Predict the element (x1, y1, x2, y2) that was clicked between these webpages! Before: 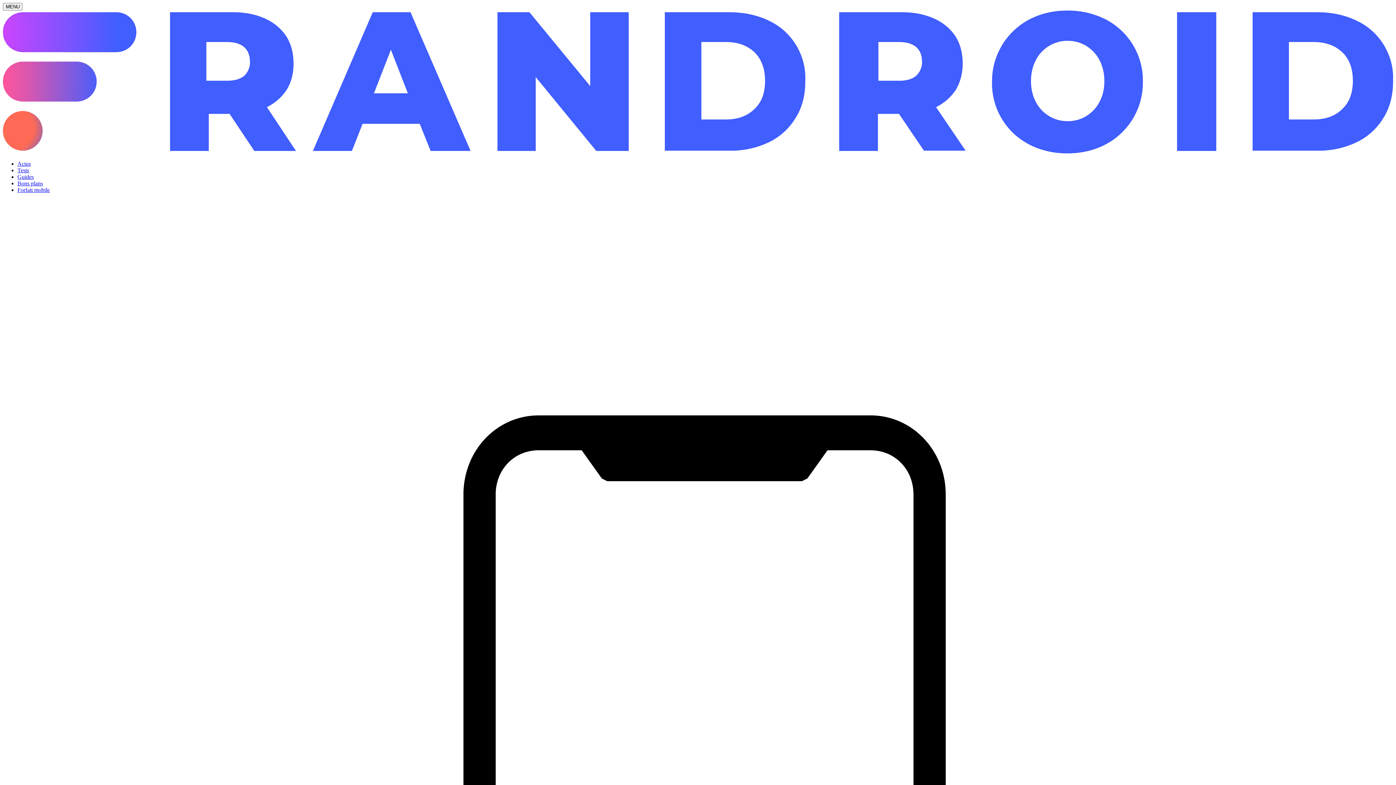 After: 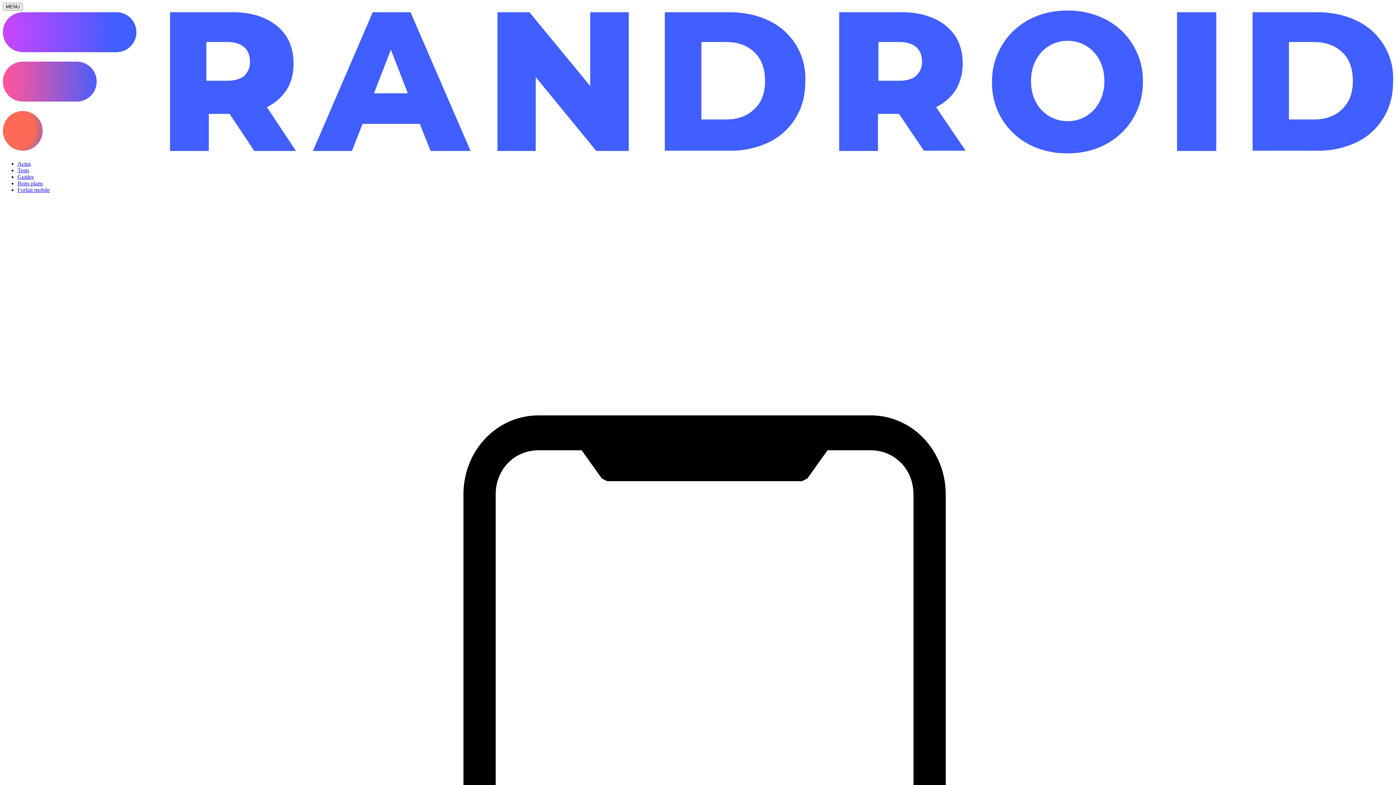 Action: label: Forfait mobile bbox: (17, 186, 49, 193)